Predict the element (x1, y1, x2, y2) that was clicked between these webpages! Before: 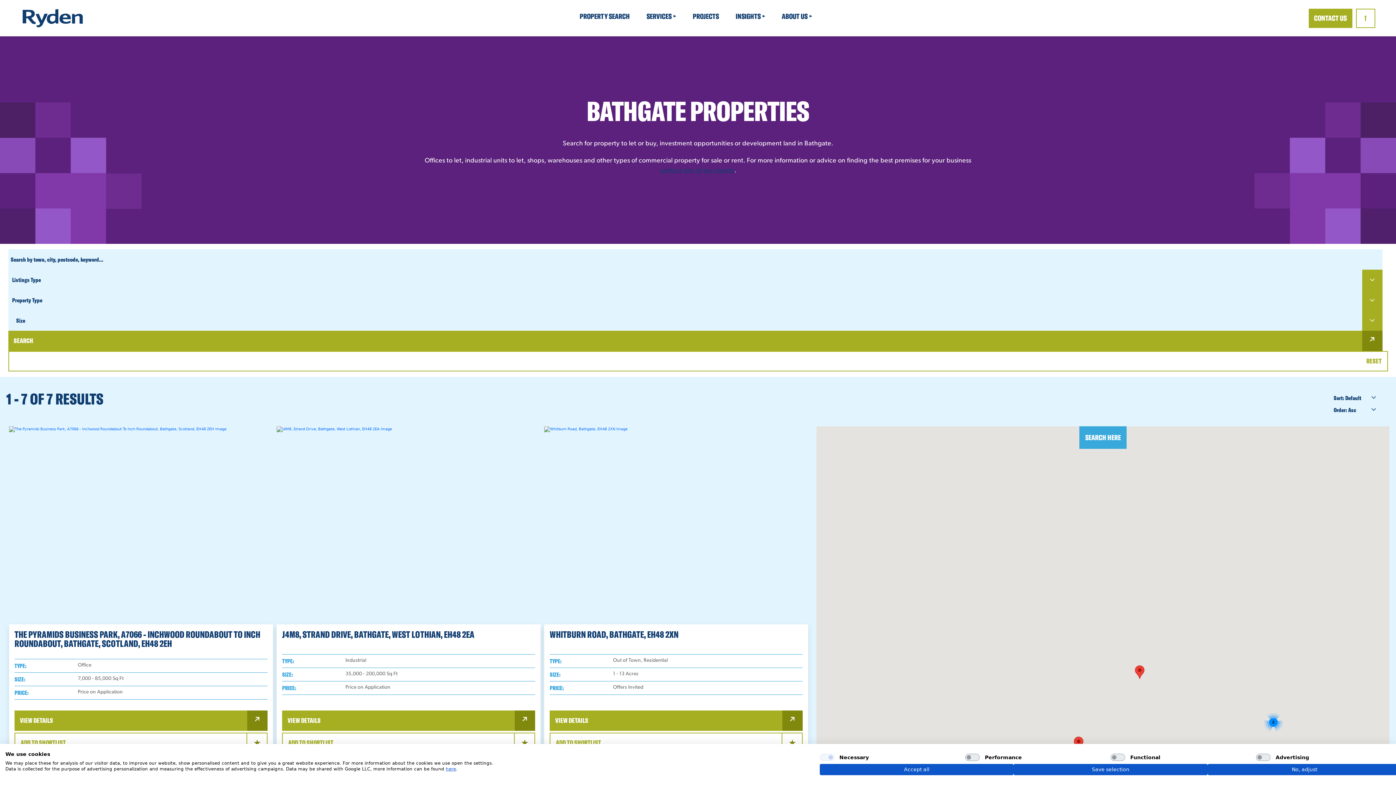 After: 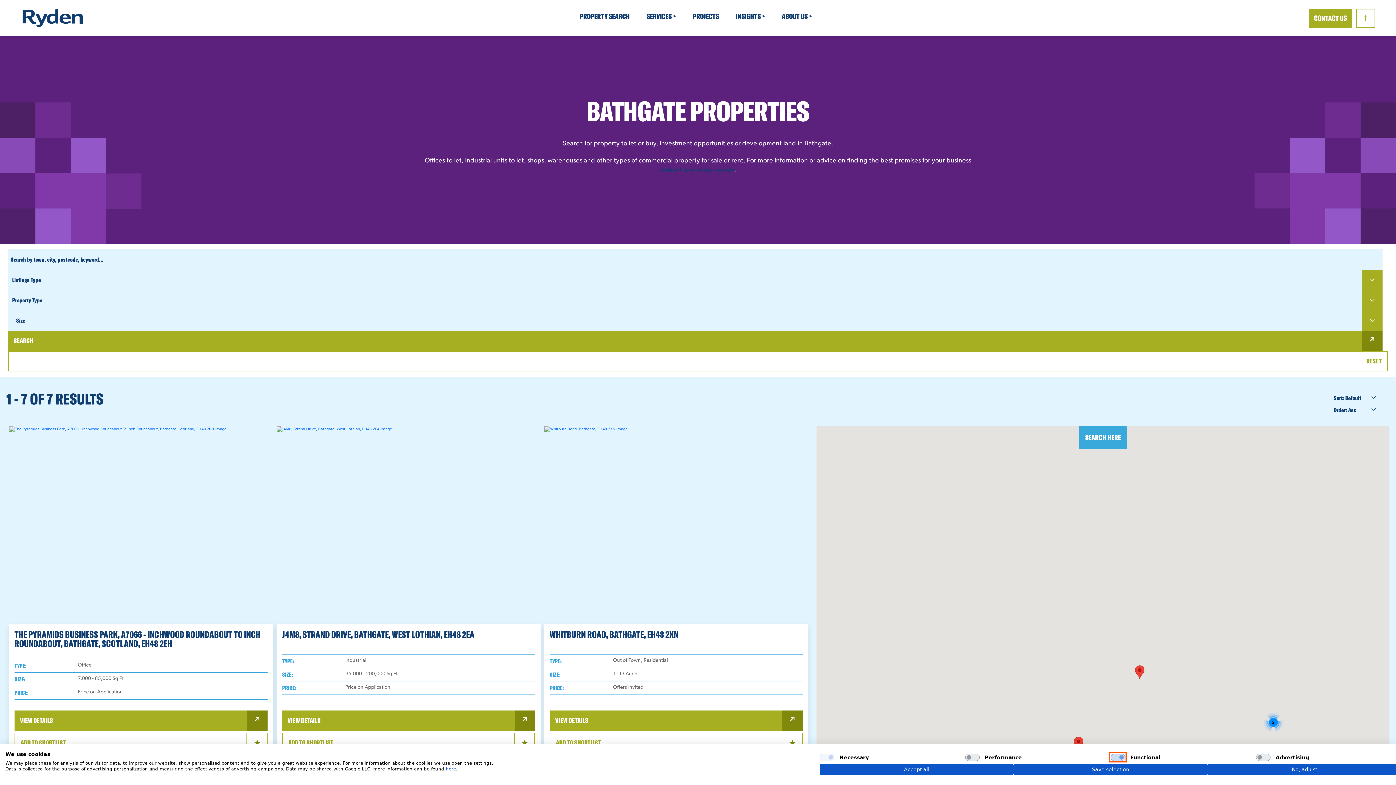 Action: label: Functional bbox: (1110, 754, 1125, 761)